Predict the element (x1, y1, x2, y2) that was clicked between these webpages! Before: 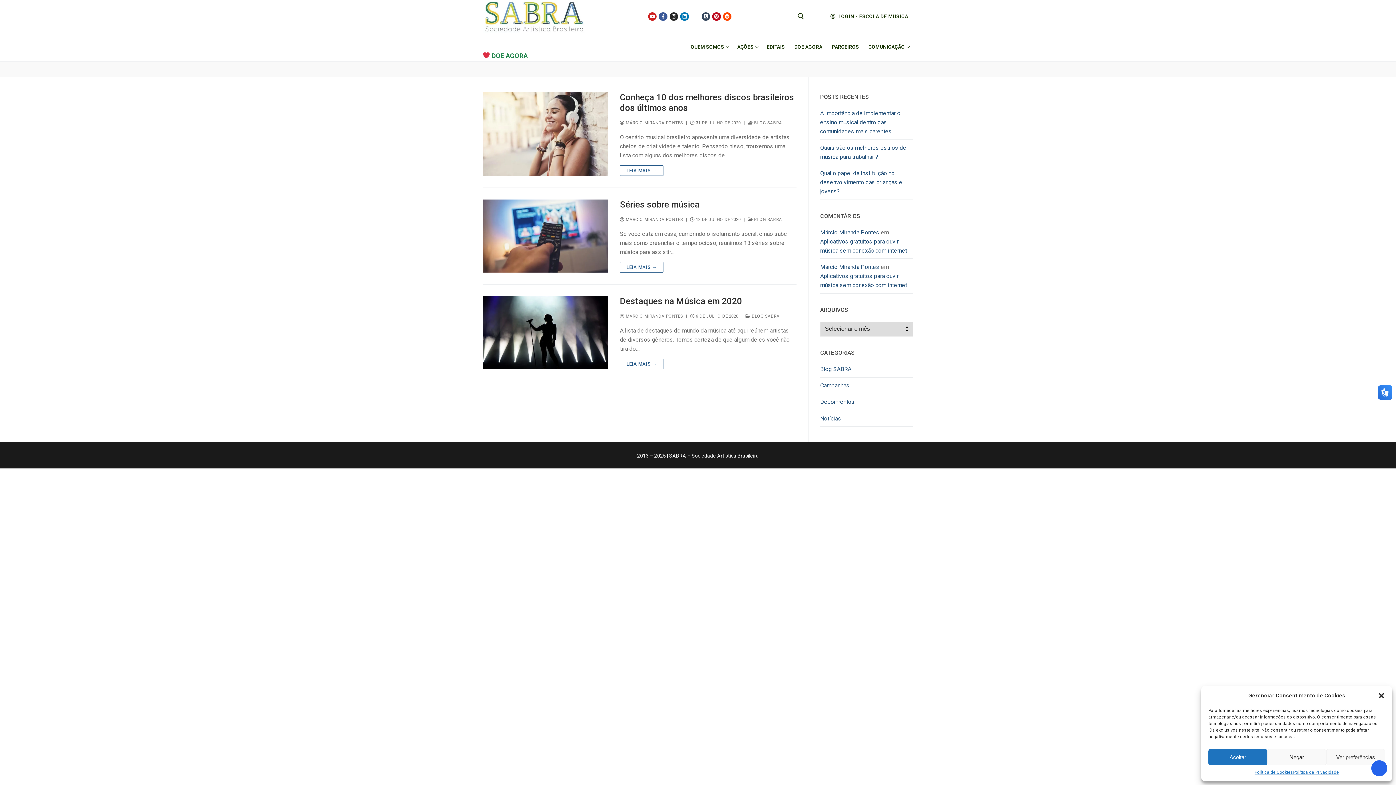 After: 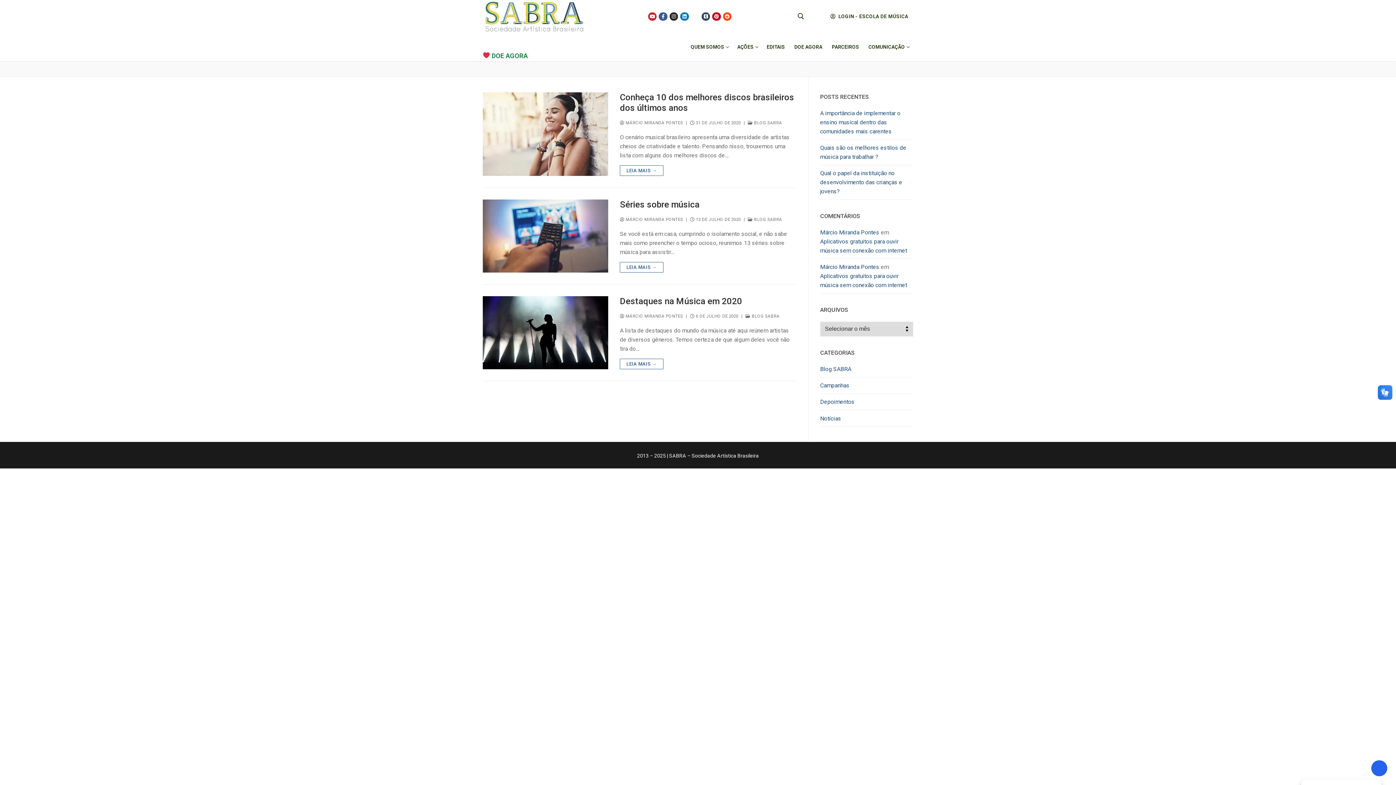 Action: bbox: (1208, 749, 1267, 765) label: Aceitar